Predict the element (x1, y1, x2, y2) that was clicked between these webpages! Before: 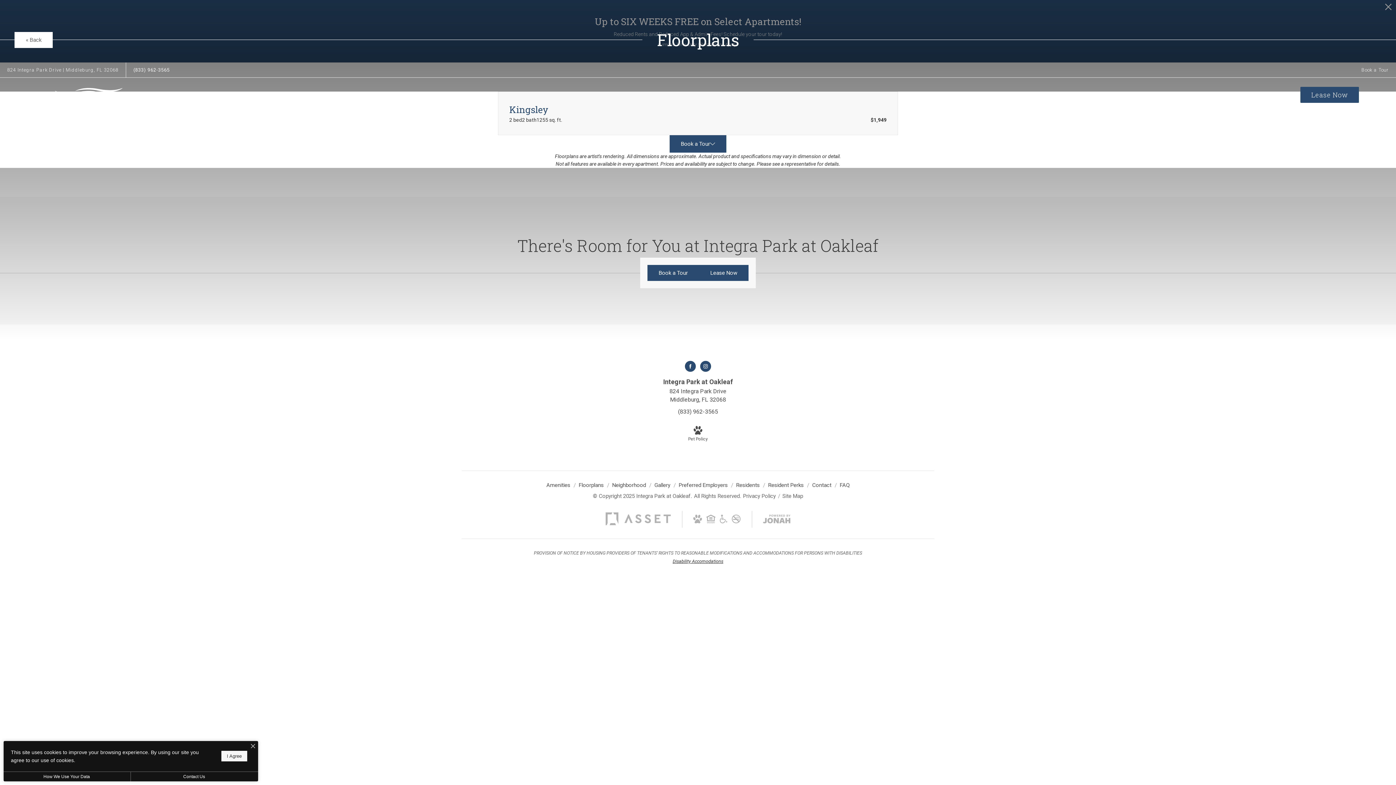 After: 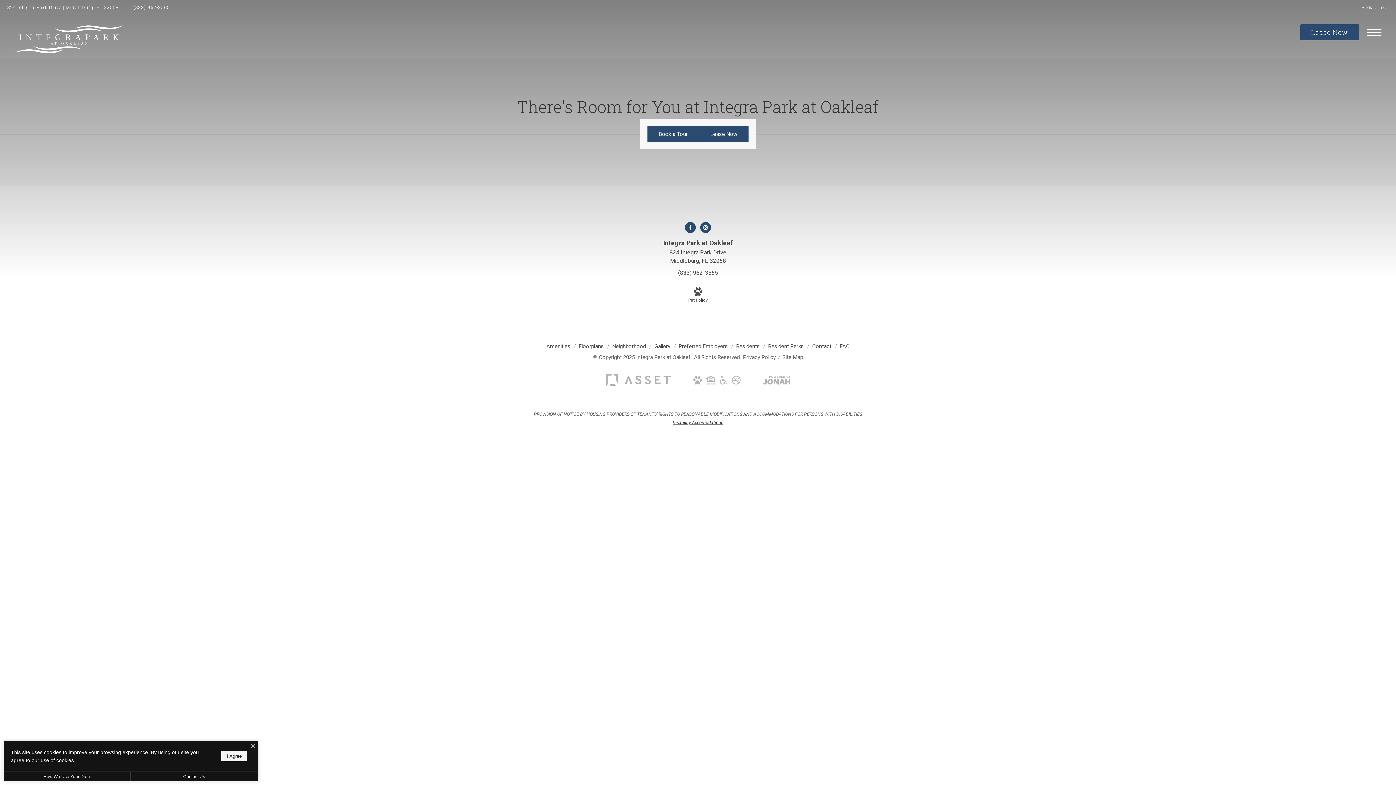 Action: bbox: (1354, 62, 1396, 77) label: Book a Tour